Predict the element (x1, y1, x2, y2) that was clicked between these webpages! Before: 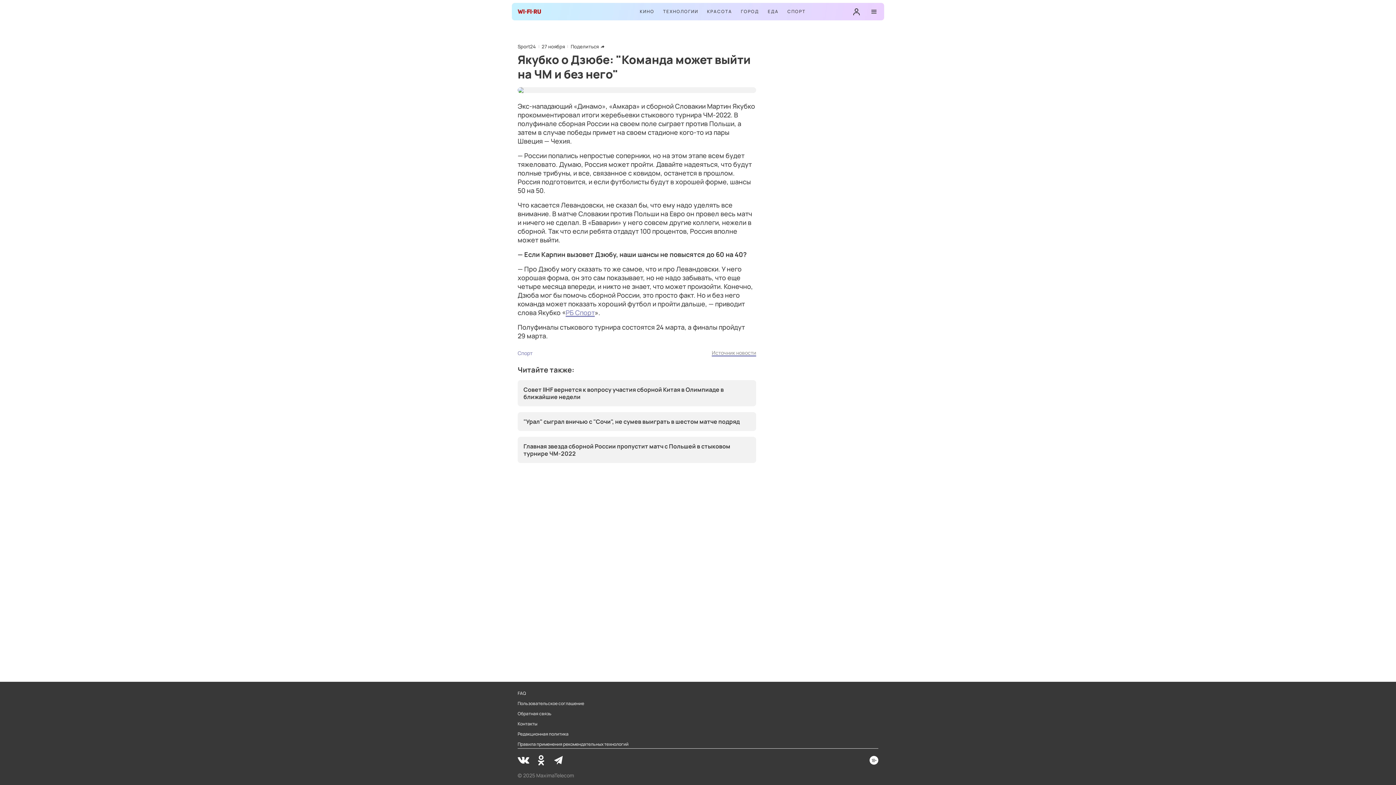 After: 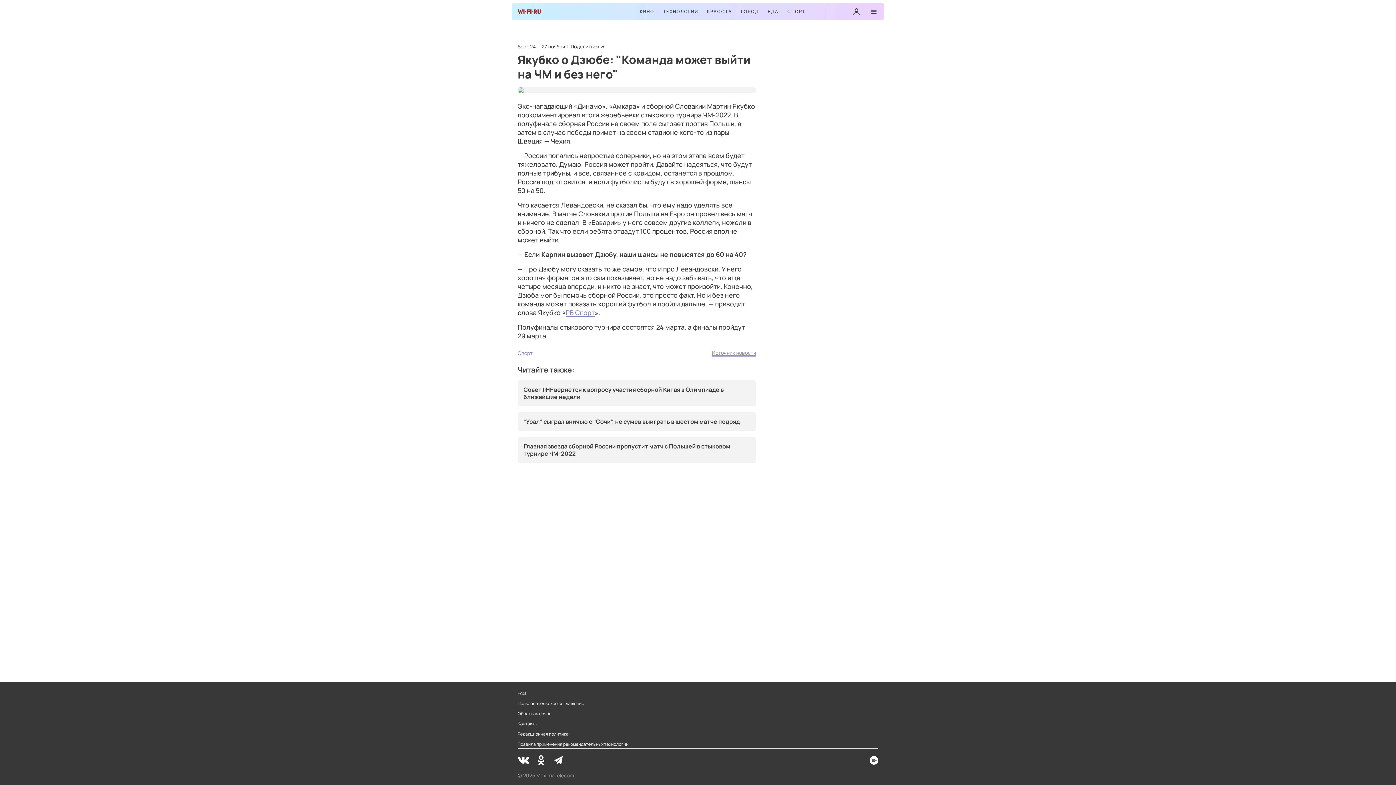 Action: label: Главная звезда сборной России пропустит матч с Польшей в стыковом турнире ЧМ-2022 bbox: (517, 437, 756, 463)